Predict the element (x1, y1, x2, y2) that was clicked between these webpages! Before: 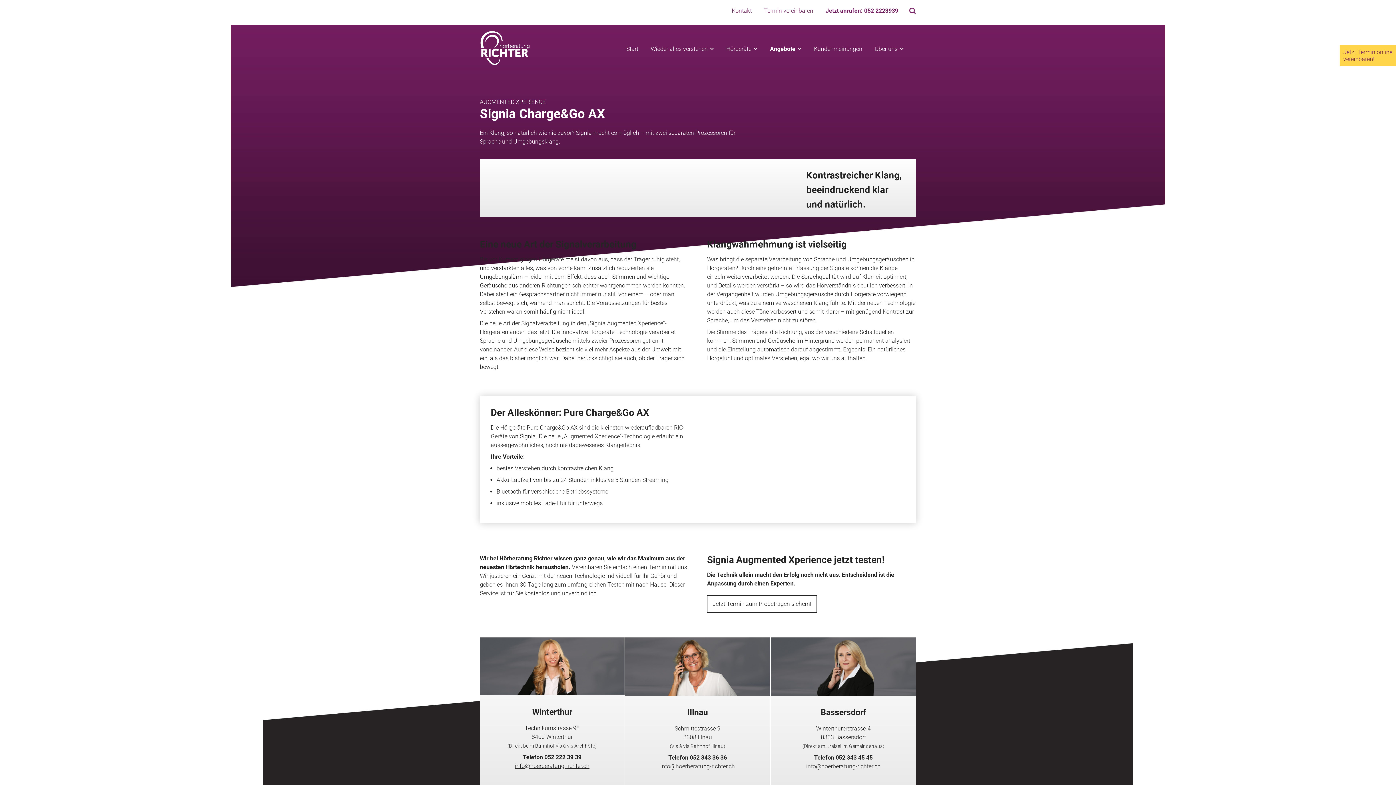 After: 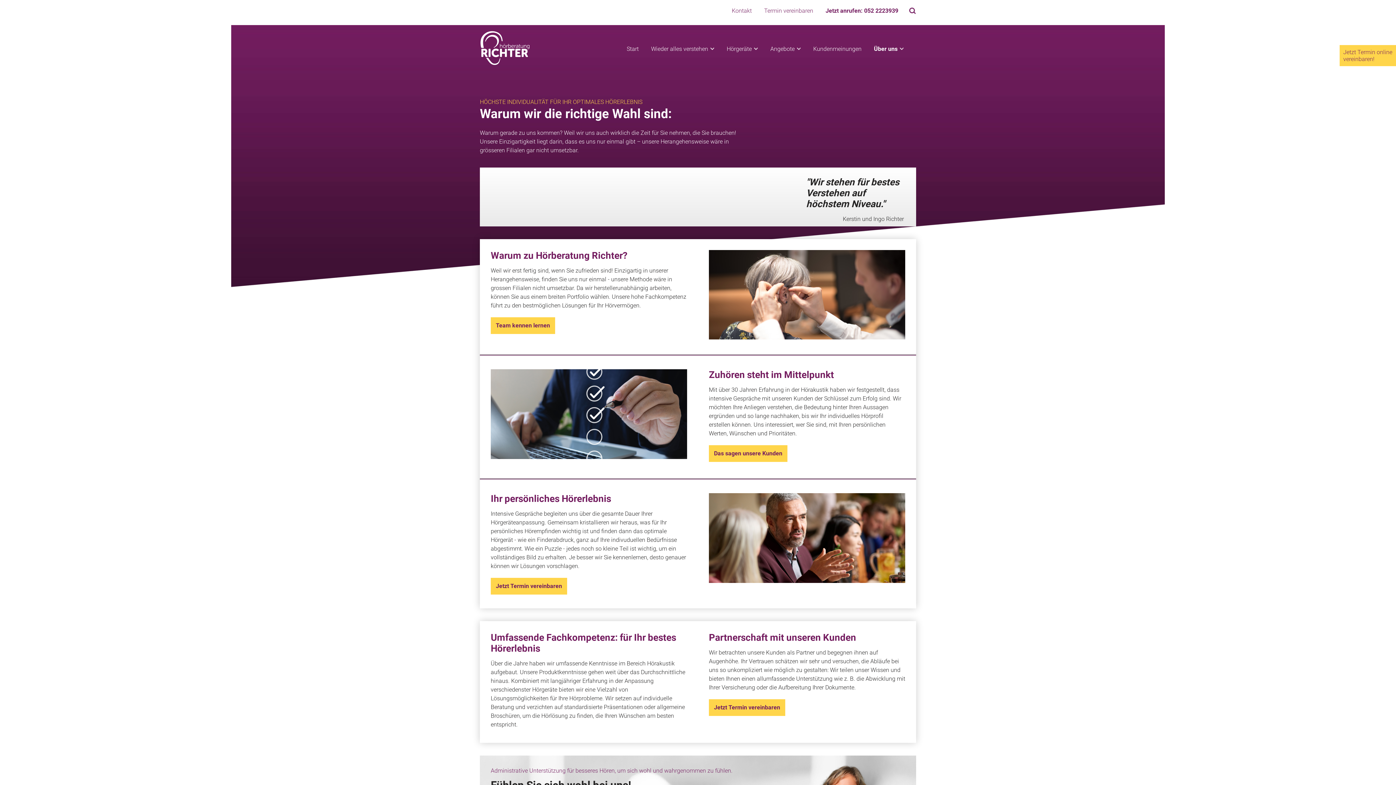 Action: bbox: (874, 45, 904, 52) label: Über uns